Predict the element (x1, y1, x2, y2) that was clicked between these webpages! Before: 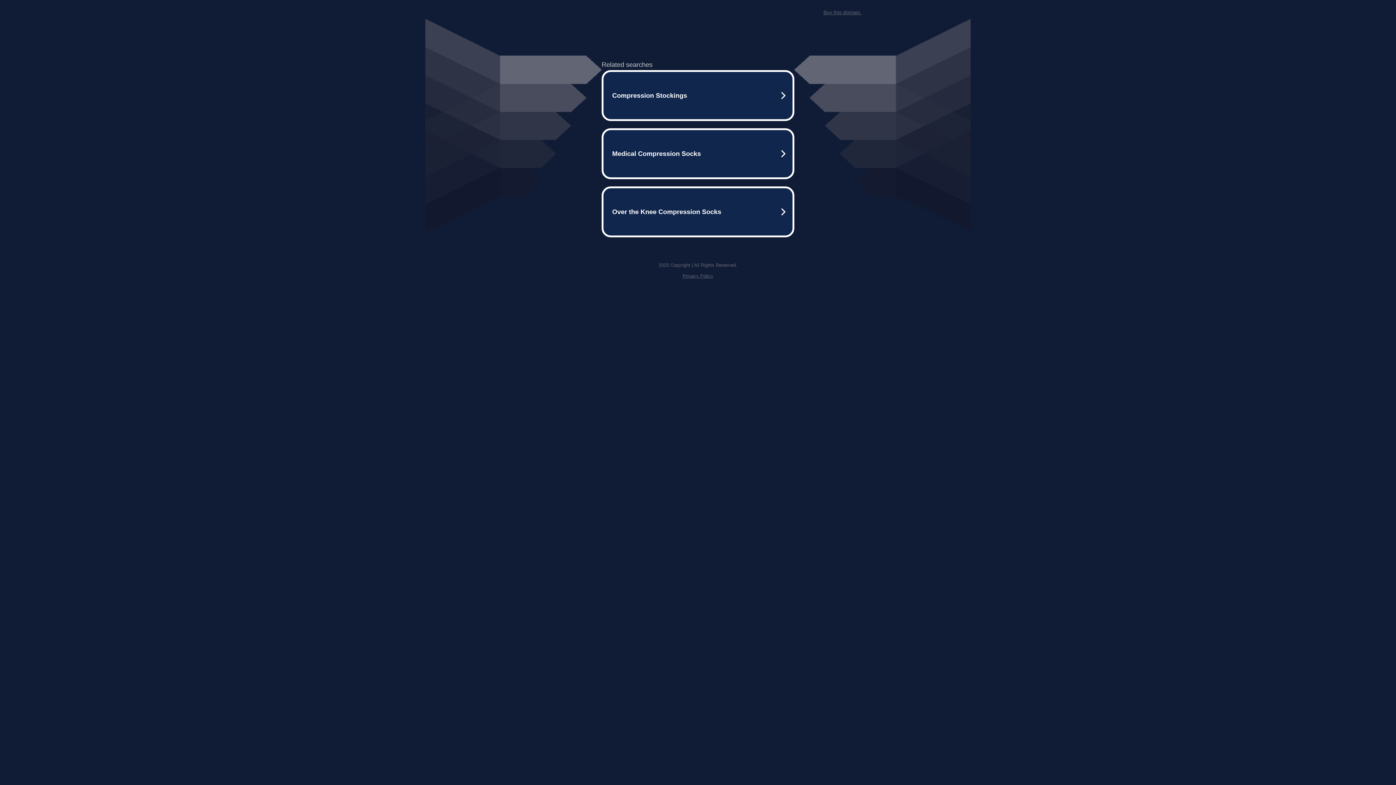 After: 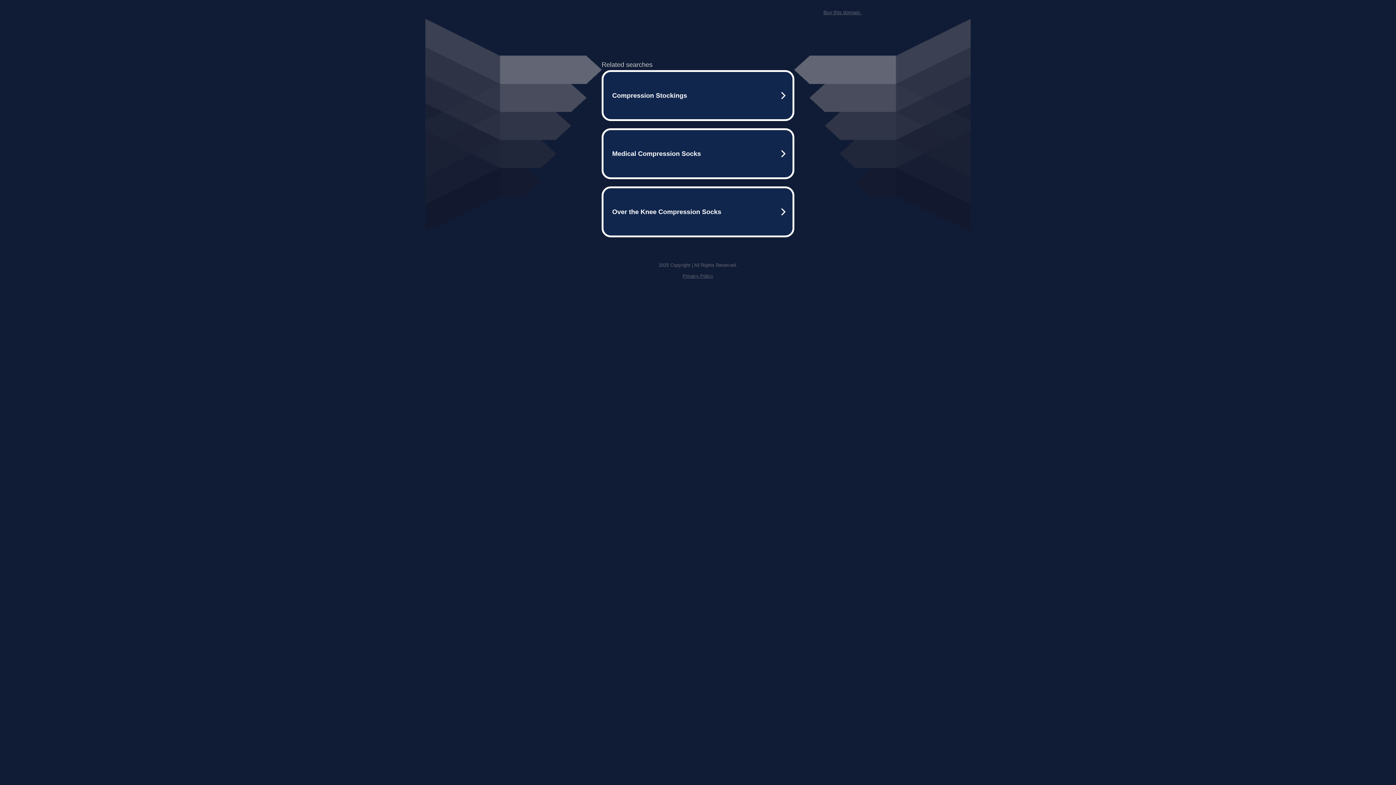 Action: label: Buy this domain. bbox: (823, 9, 861, 15)